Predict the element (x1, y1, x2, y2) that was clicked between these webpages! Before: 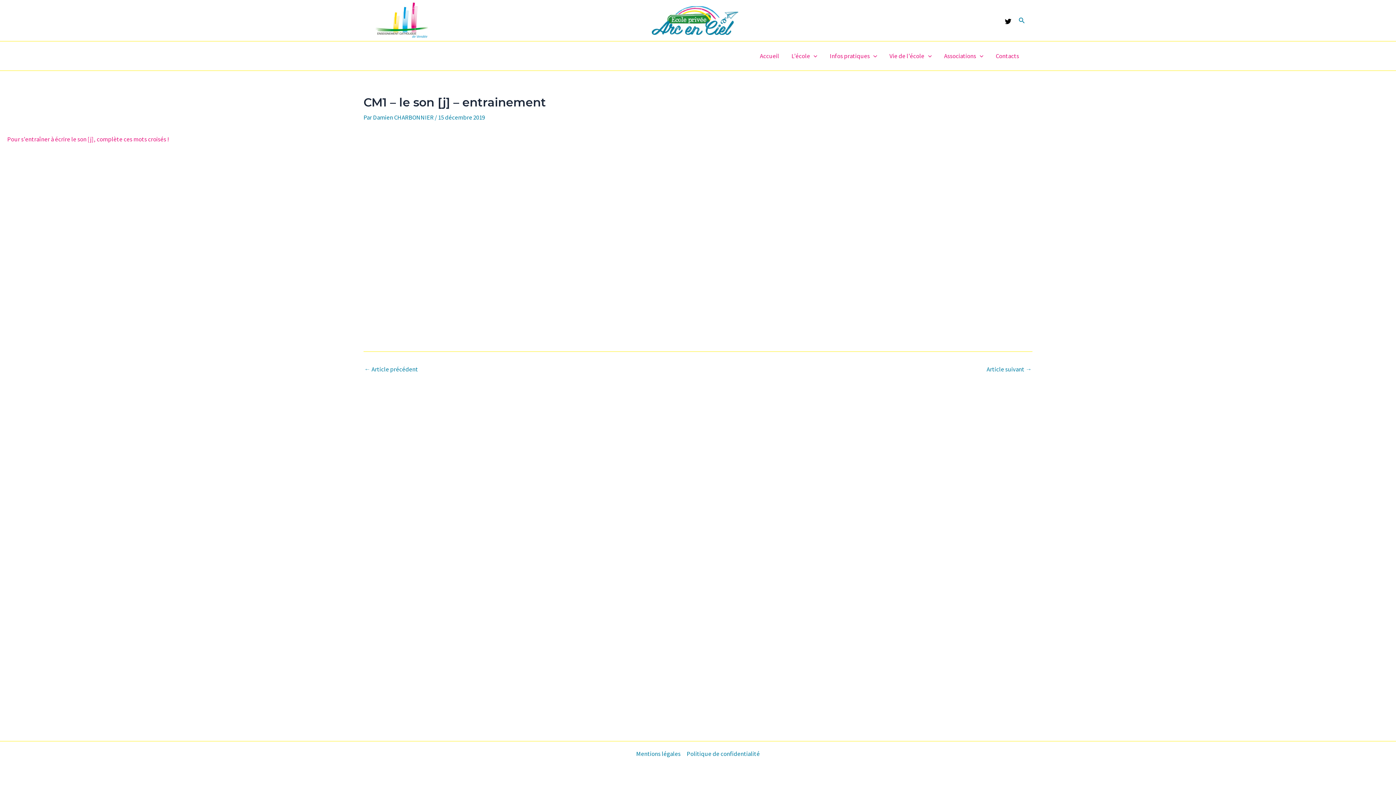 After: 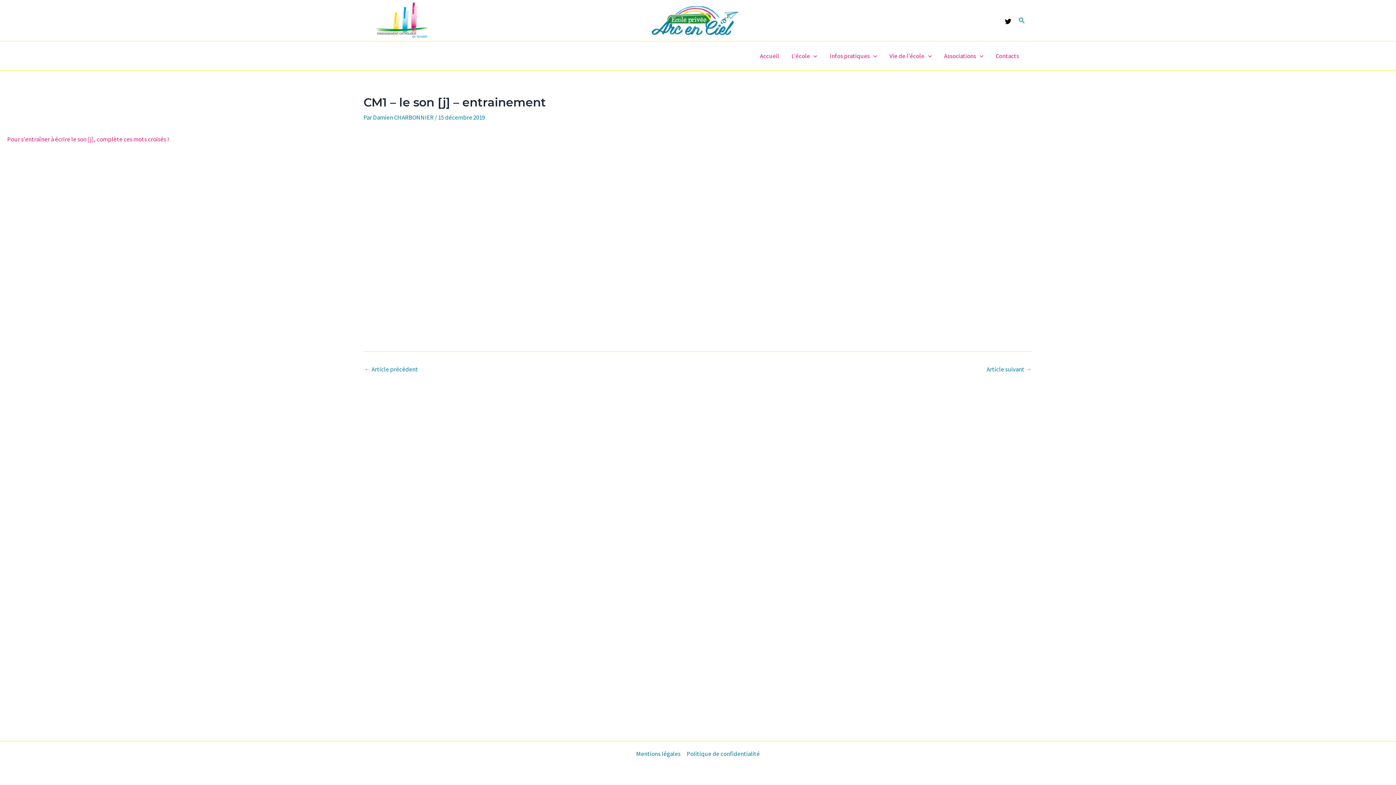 Action: bbox: (1005, 18, 1011, 24) label: Twitter